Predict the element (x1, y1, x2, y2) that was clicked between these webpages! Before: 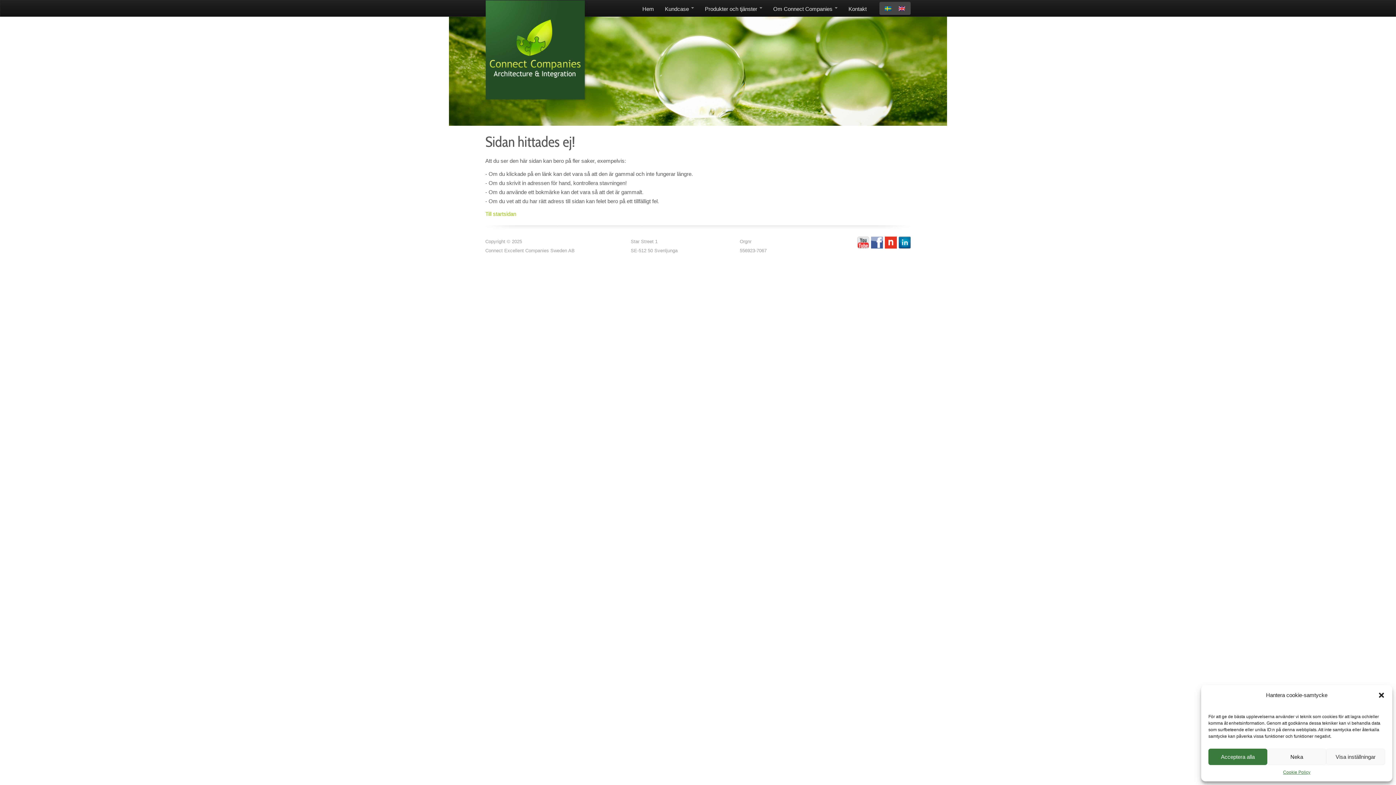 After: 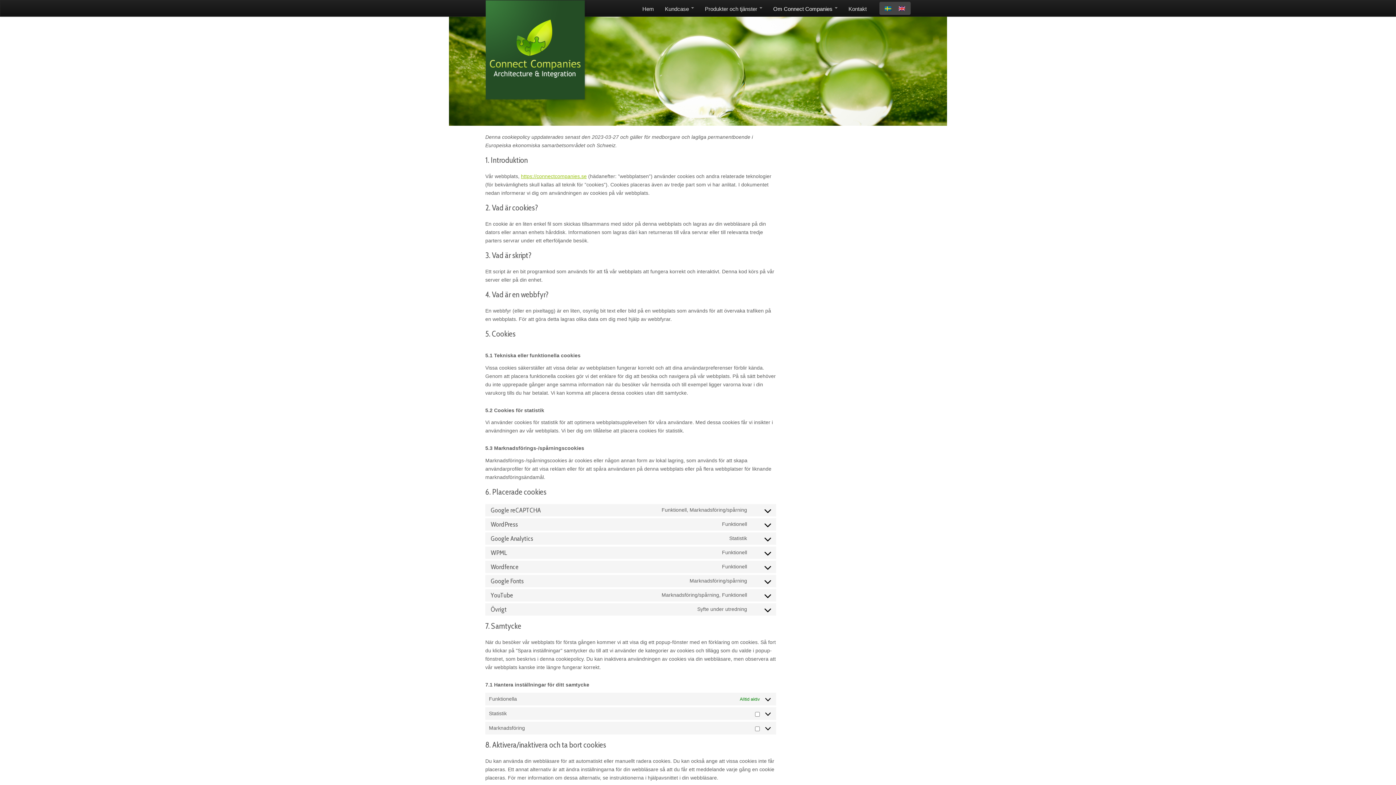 Action: bbox: (1283, 769, 1310, 776) label: Cookie Policy